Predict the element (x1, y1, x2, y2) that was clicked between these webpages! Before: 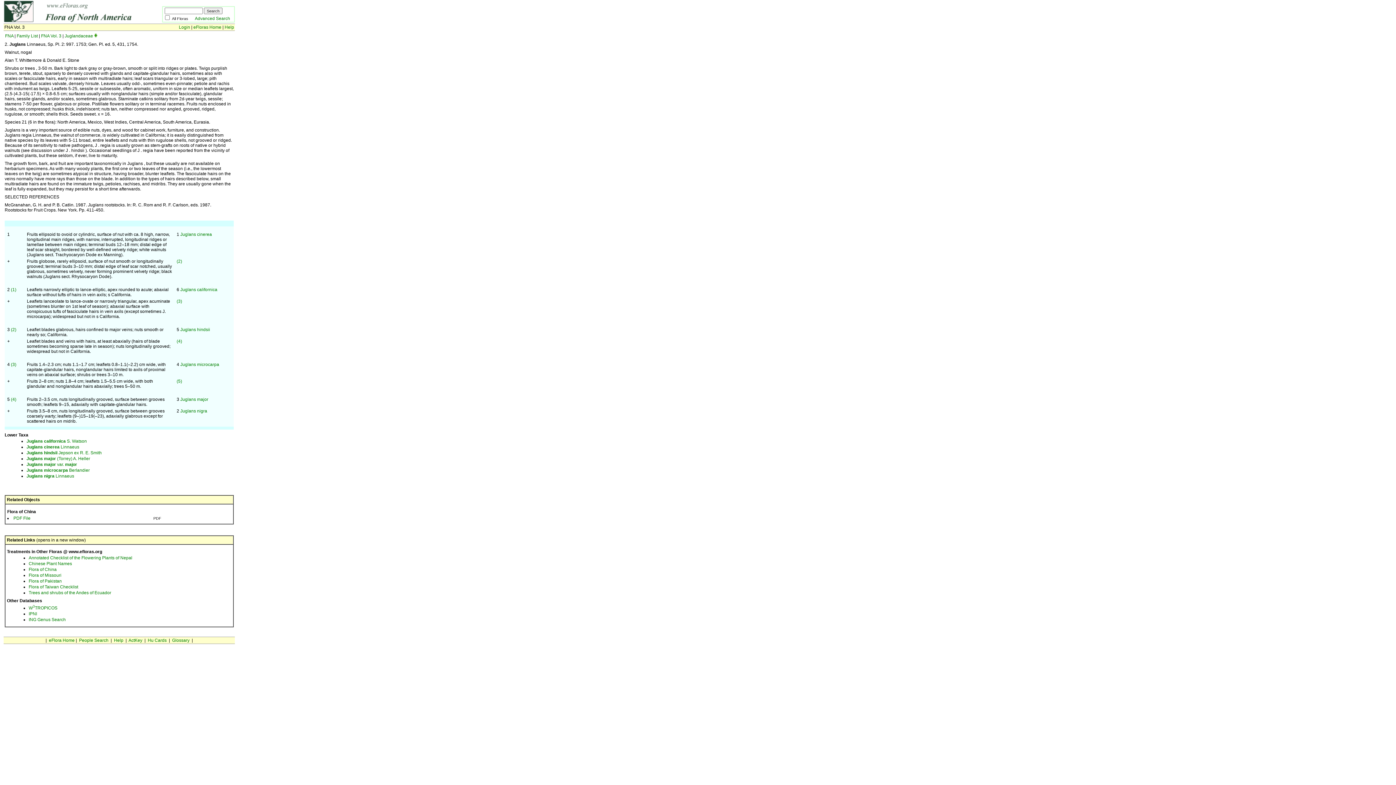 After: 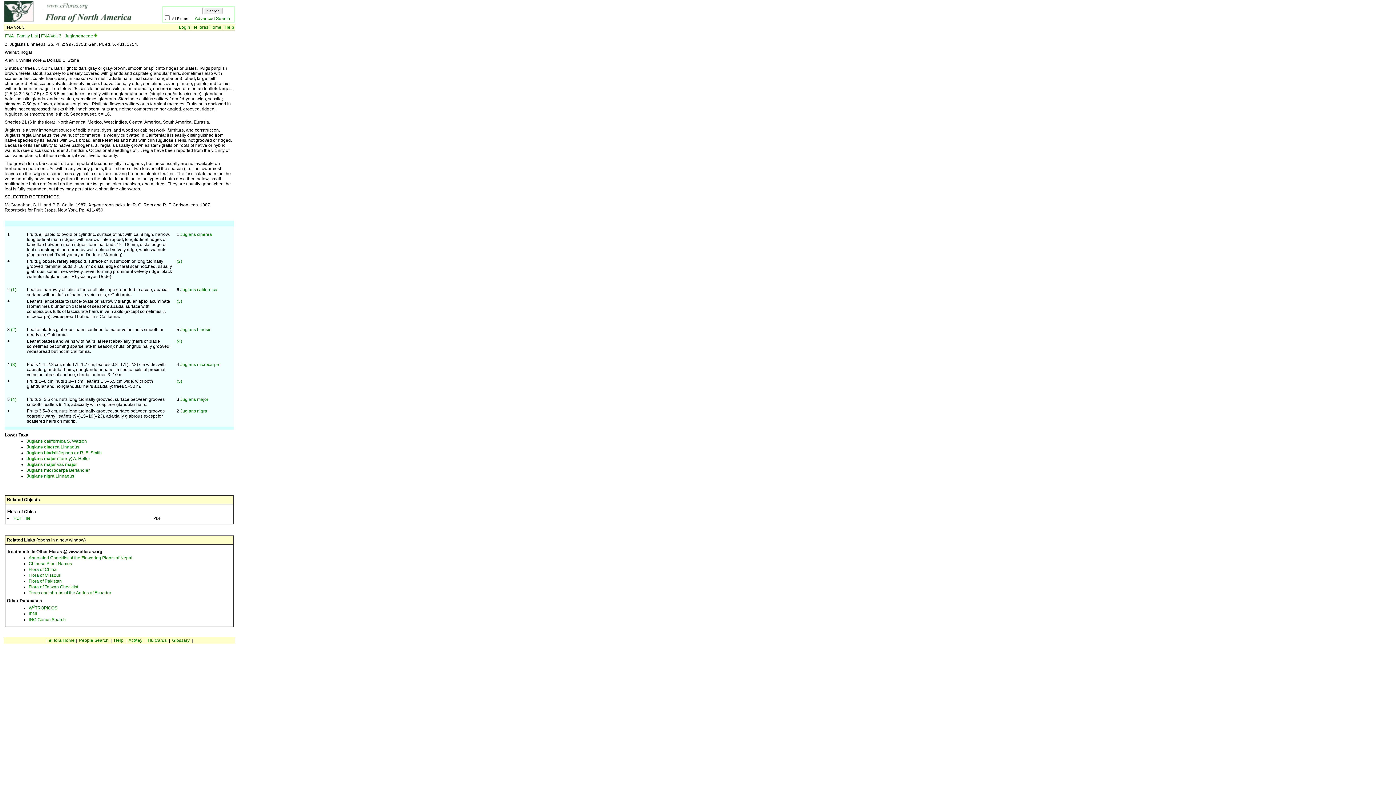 Action: bbox: (176, 338, 182, 344) label: (4)